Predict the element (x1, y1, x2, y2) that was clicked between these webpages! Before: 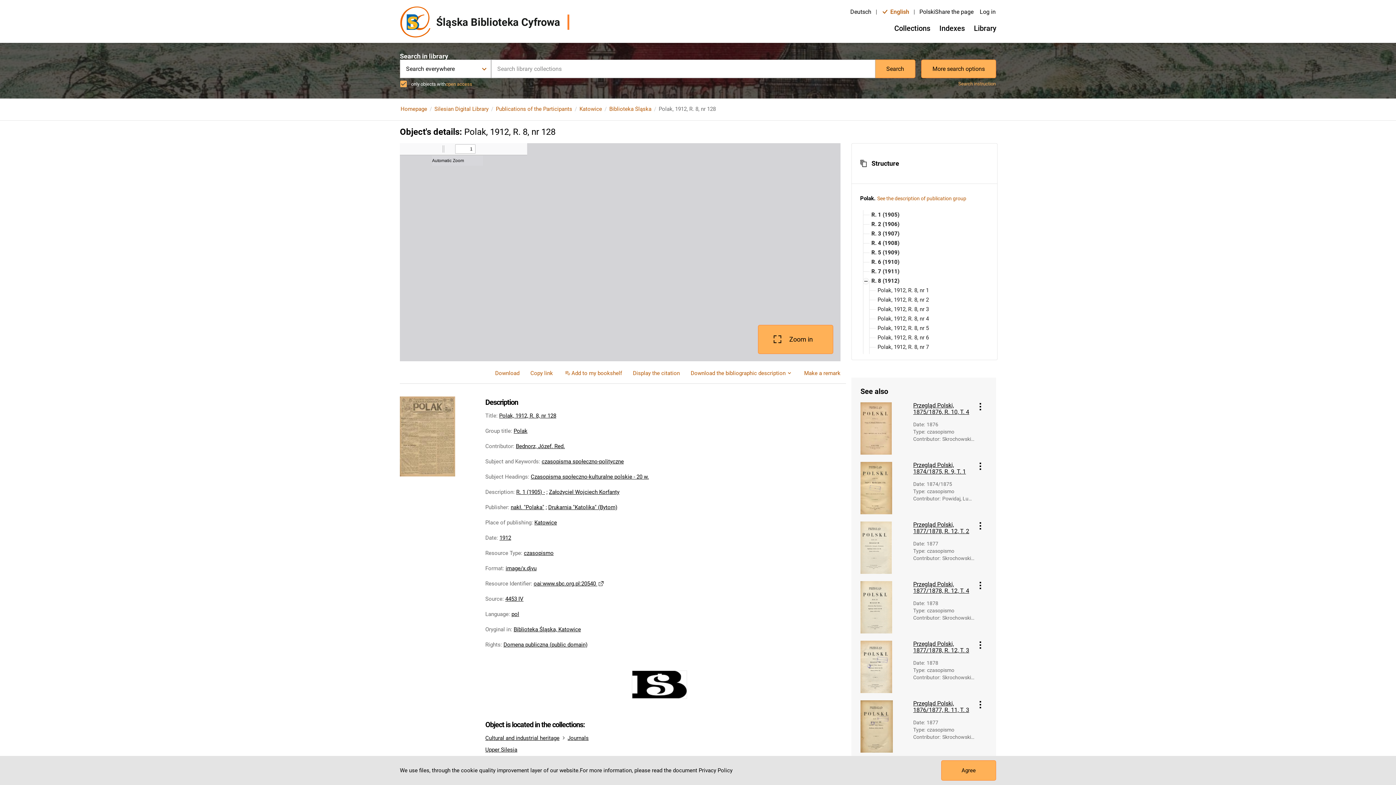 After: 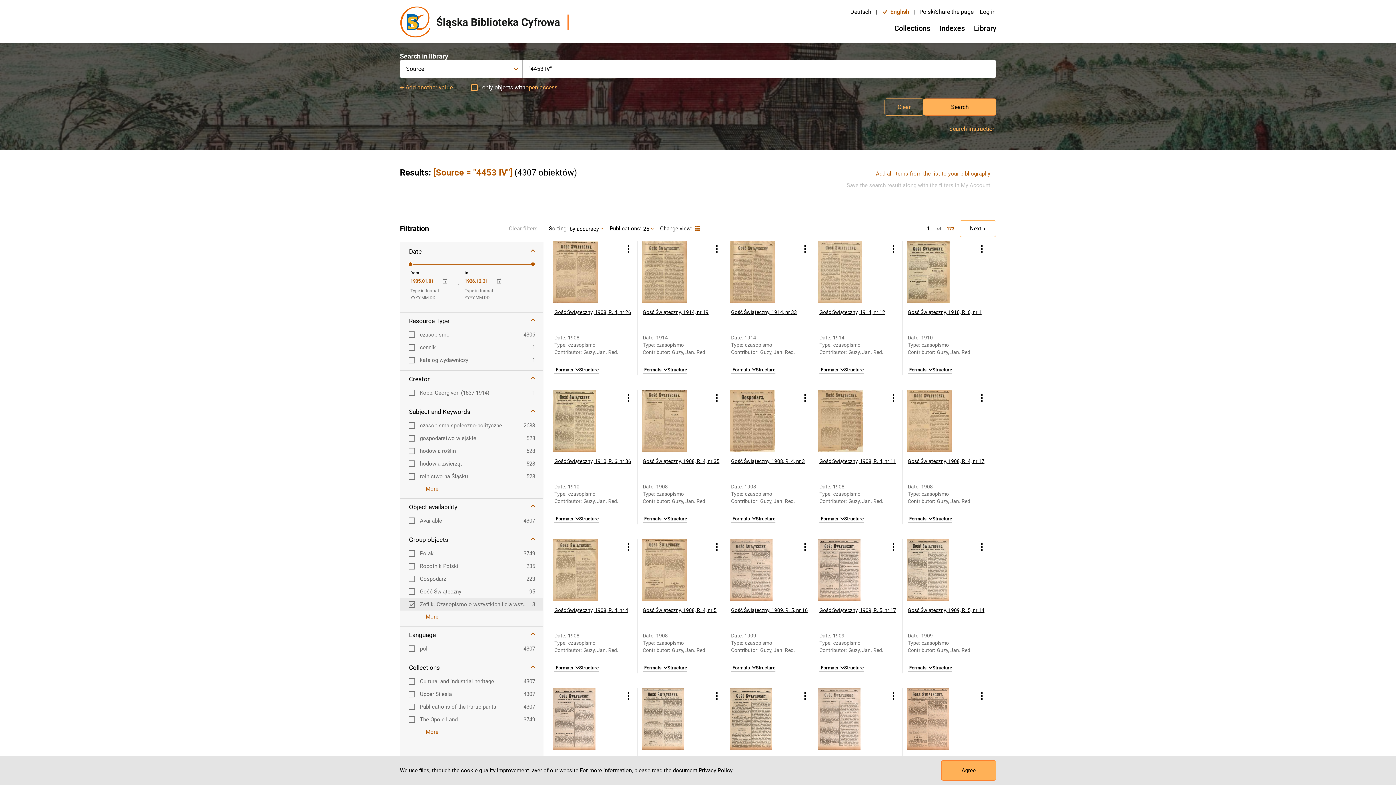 Action: bbox: (505, 596, 523, 602) label: 4453 IV